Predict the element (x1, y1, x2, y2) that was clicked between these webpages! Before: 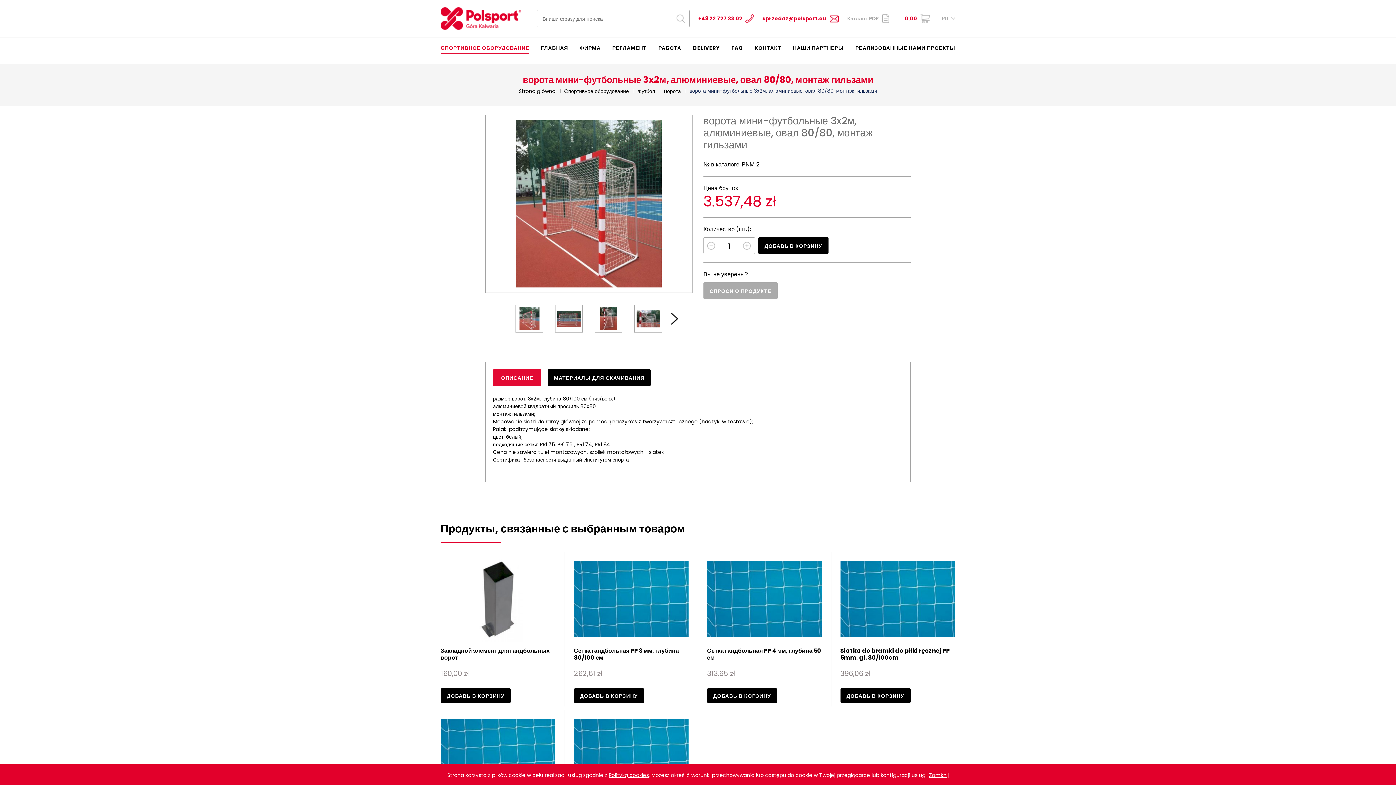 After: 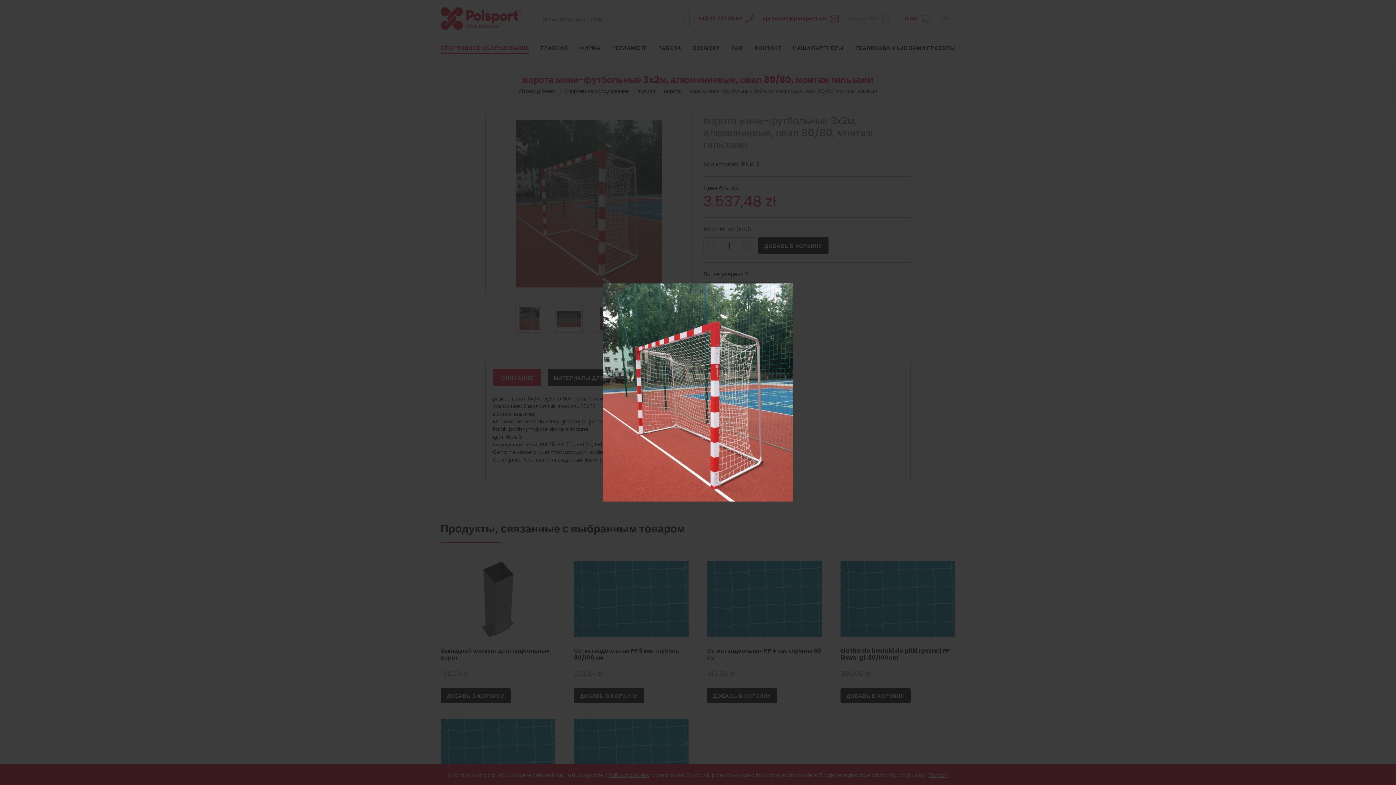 Action: bbox: (516, 120, 661, 287)